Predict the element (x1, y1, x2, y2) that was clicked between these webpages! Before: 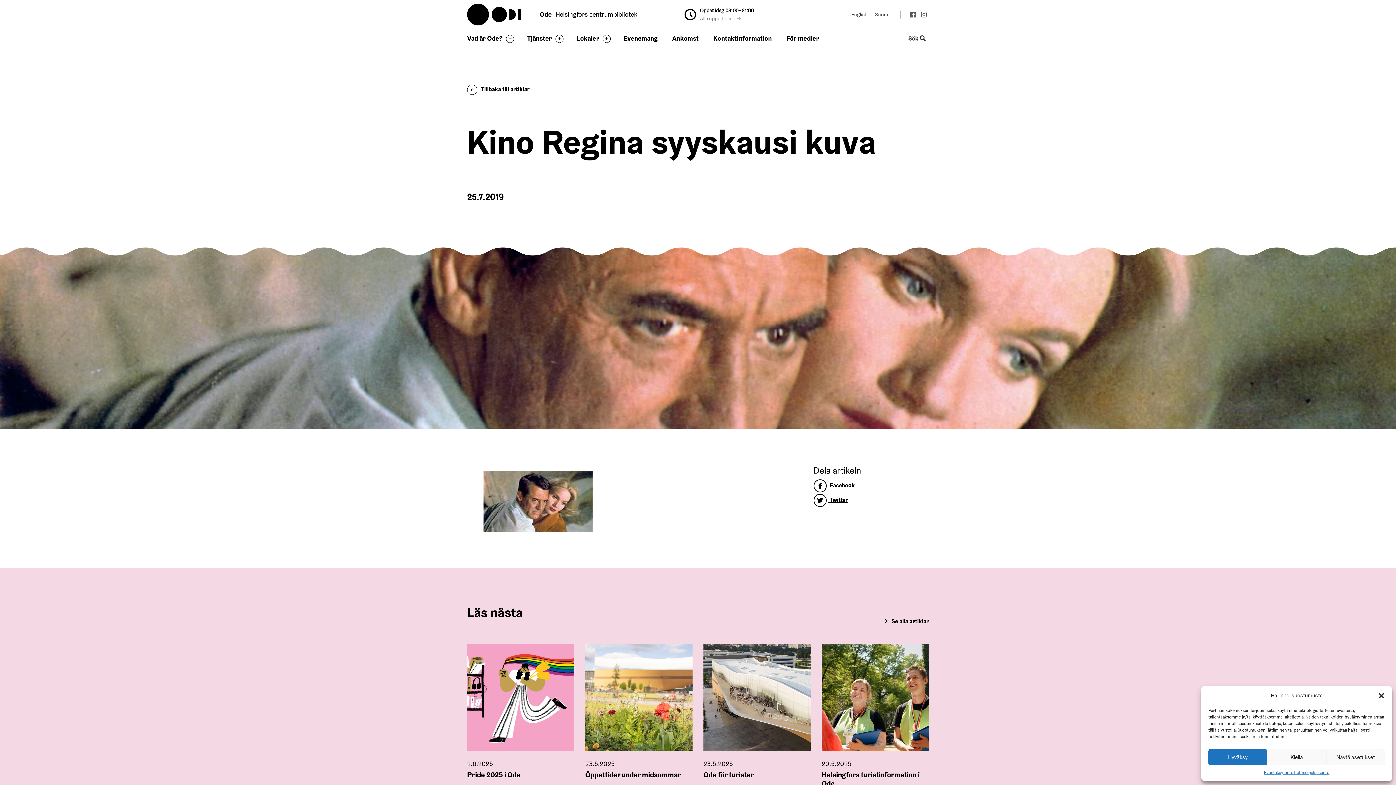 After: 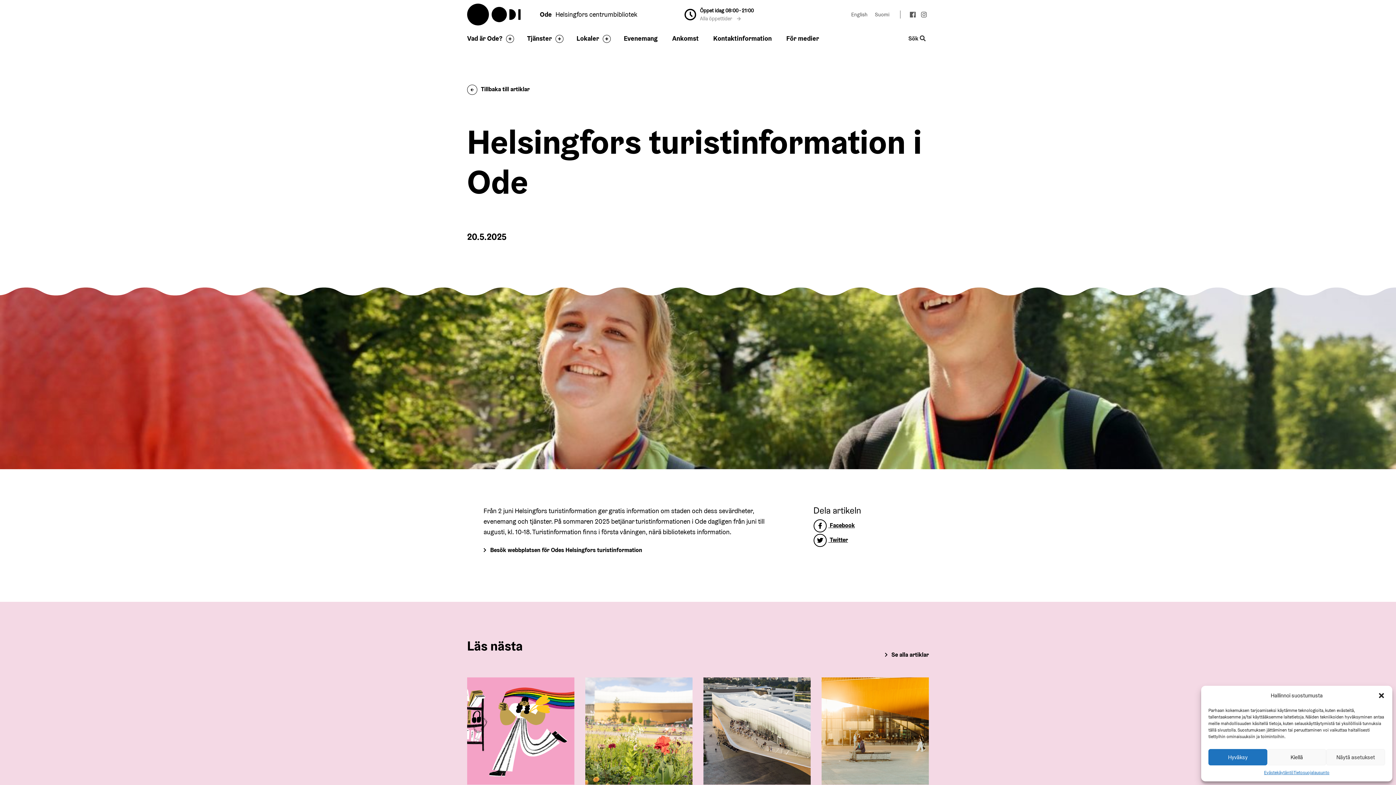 Action: bbox: (821, 644, 929, 751)